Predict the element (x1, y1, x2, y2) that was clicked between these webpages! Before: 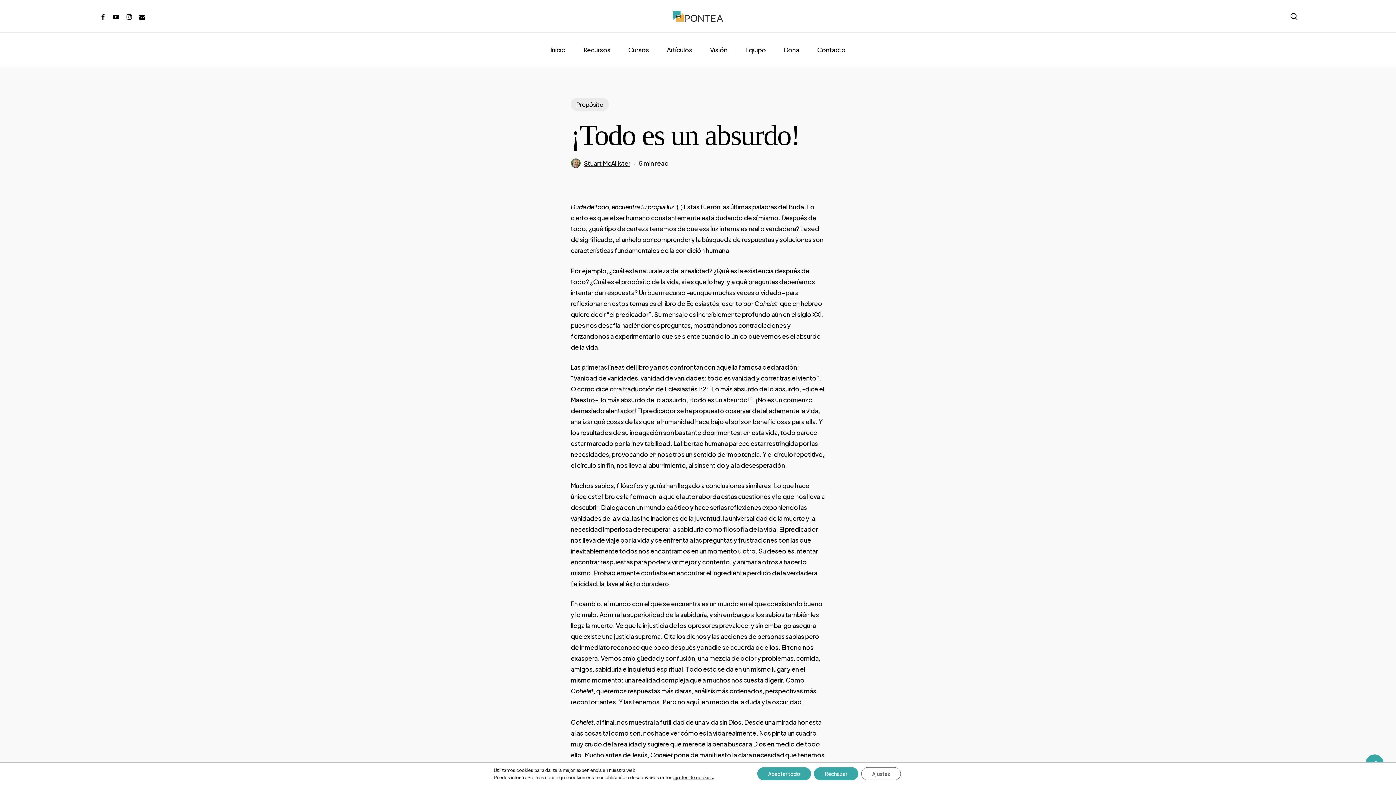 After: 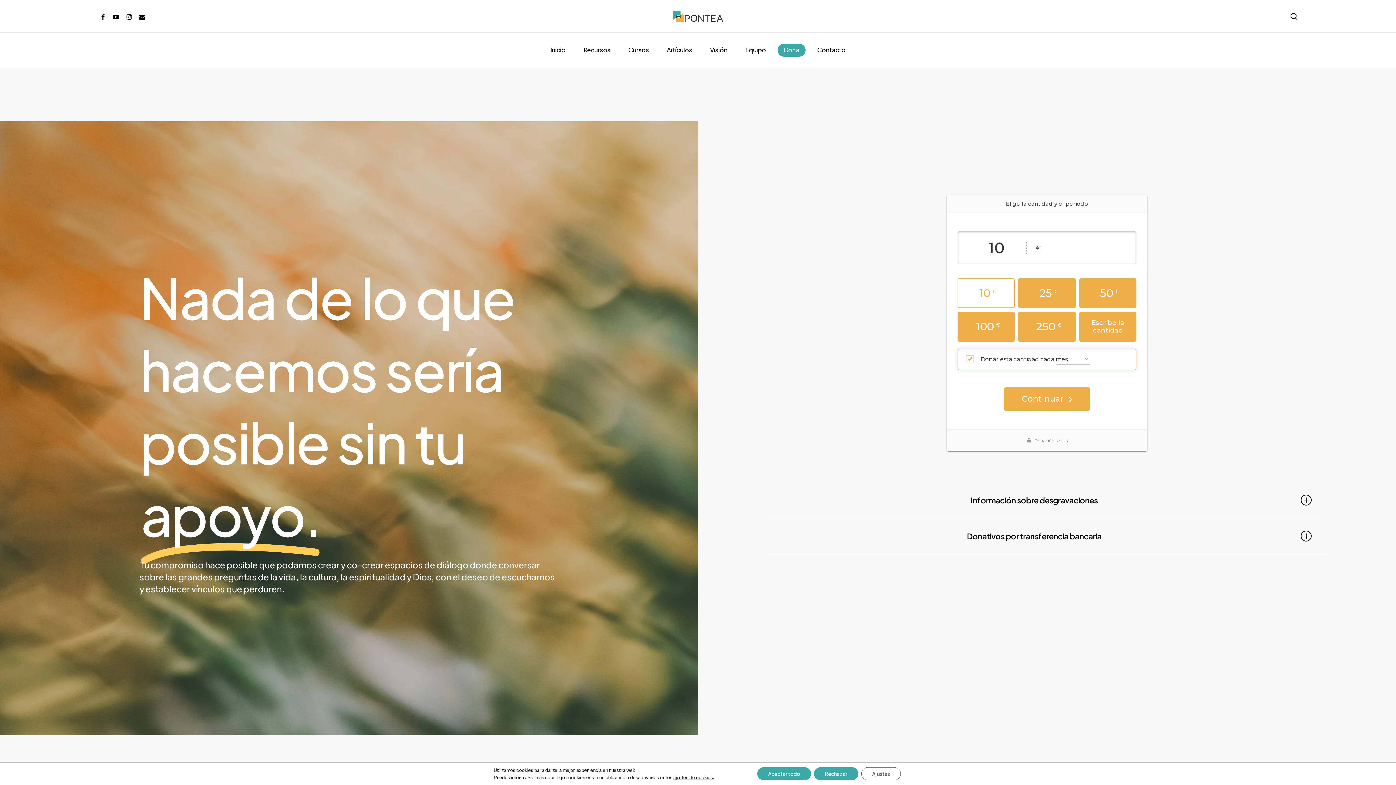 Action: bbox: (777, 43, 805, 56) label: Dona